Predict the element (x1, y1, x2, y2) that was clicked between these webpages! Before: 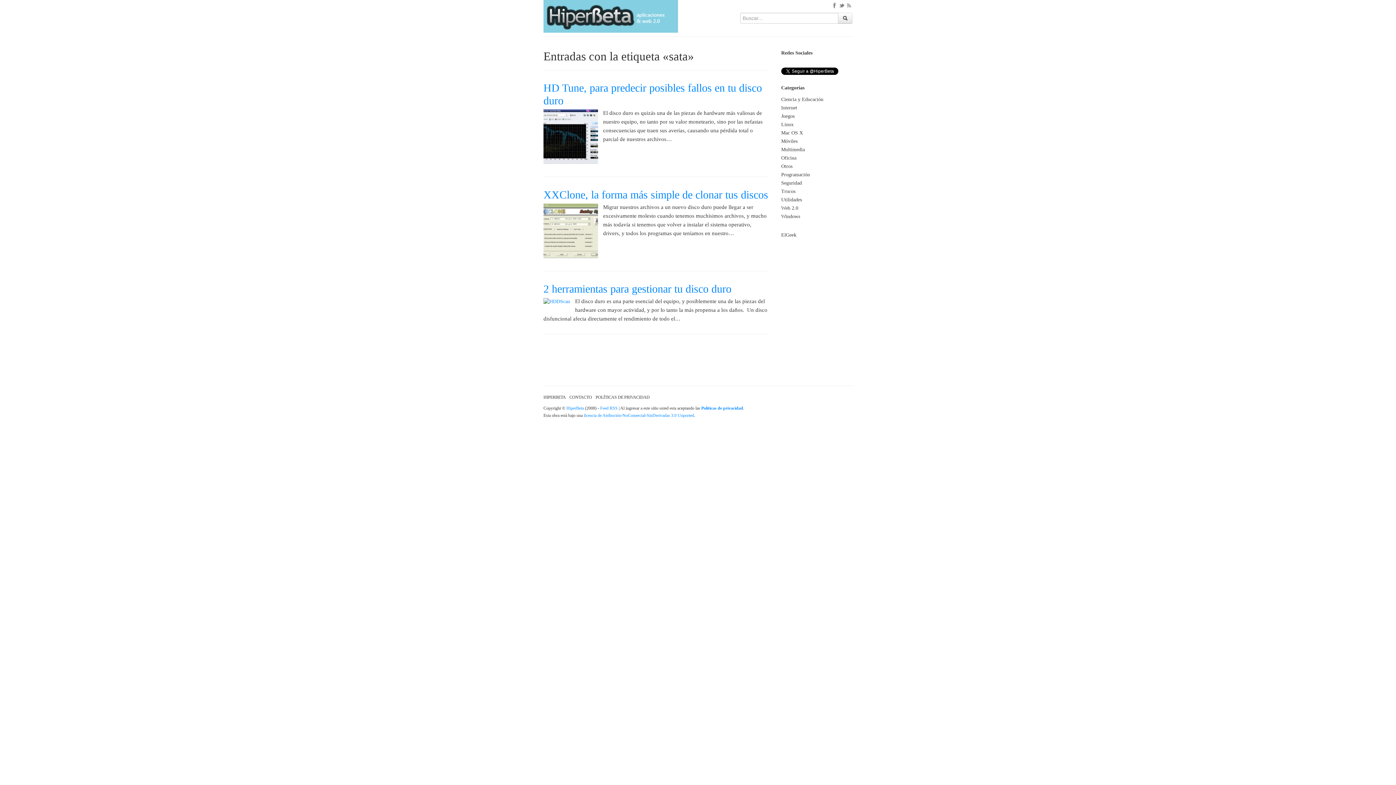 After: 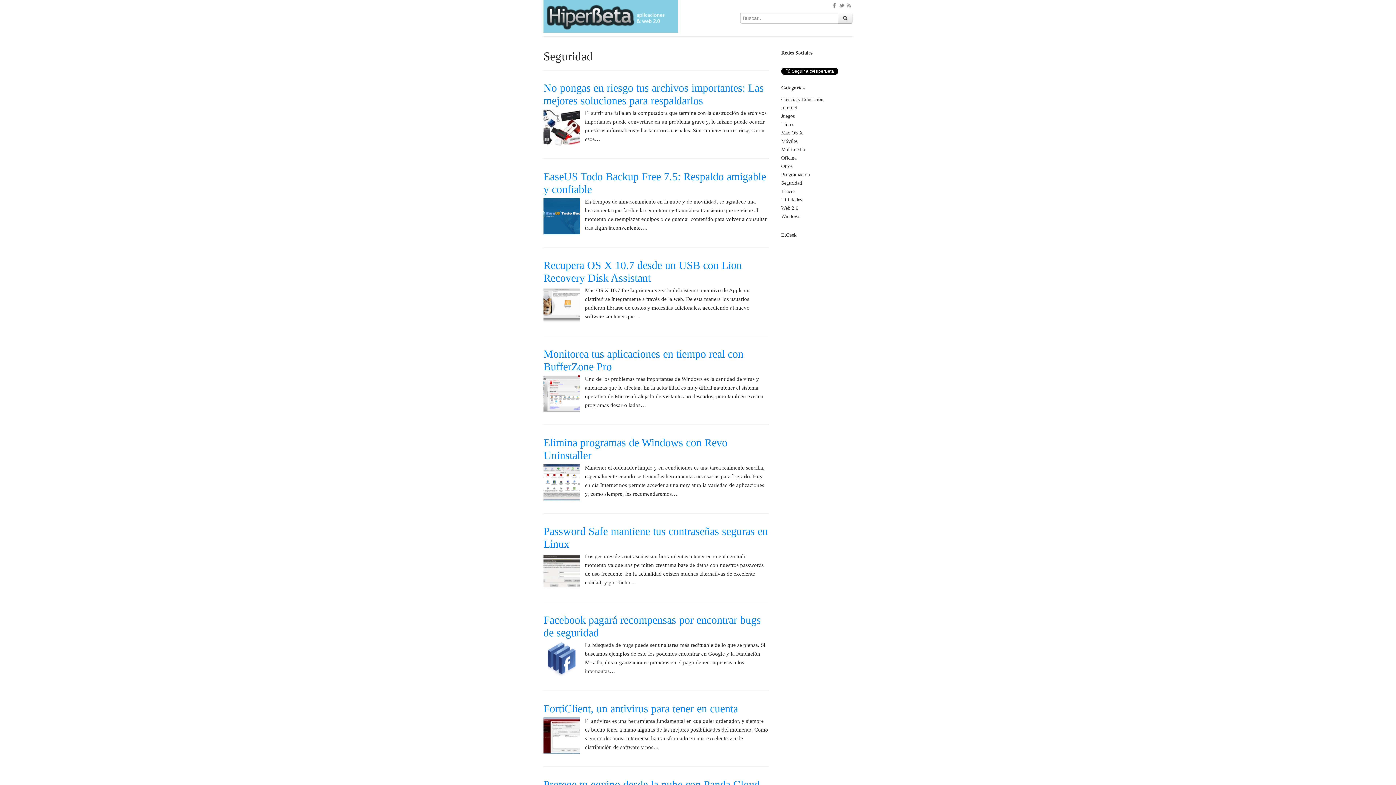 Action: bbox: (781, 180, 802, 185) label: Seguridad